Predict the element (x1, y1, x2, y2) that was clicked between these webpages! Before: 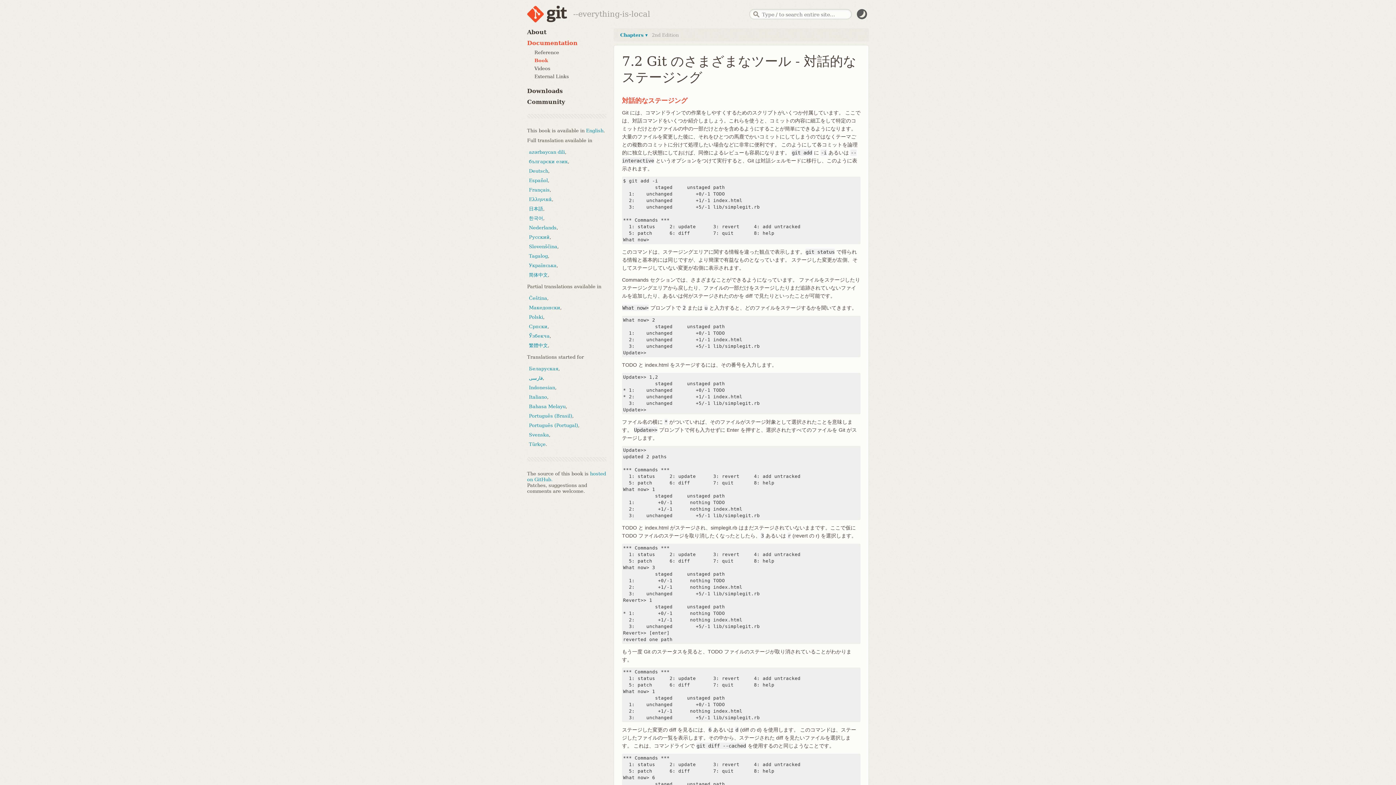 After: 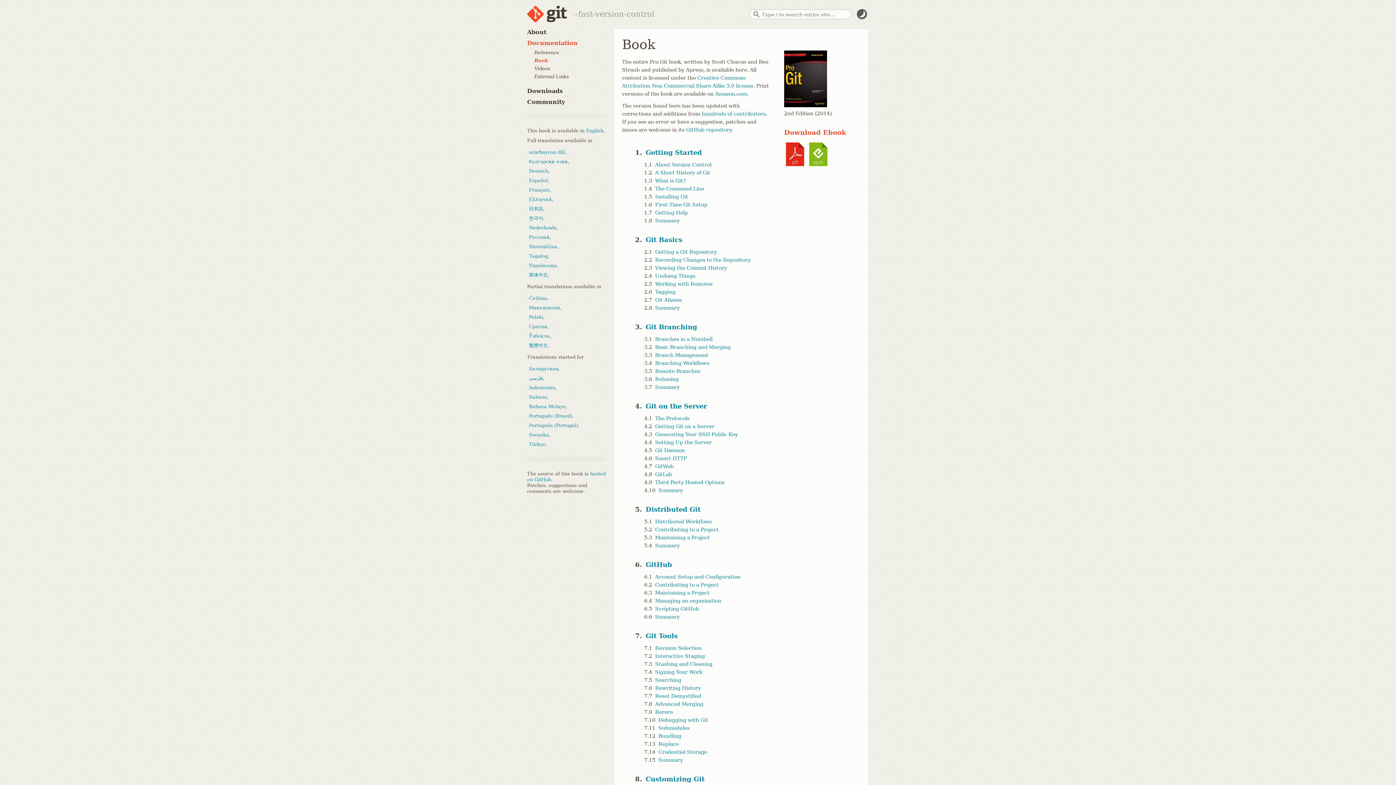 Action: bbox: (534, 57, 548, 63) label: Book